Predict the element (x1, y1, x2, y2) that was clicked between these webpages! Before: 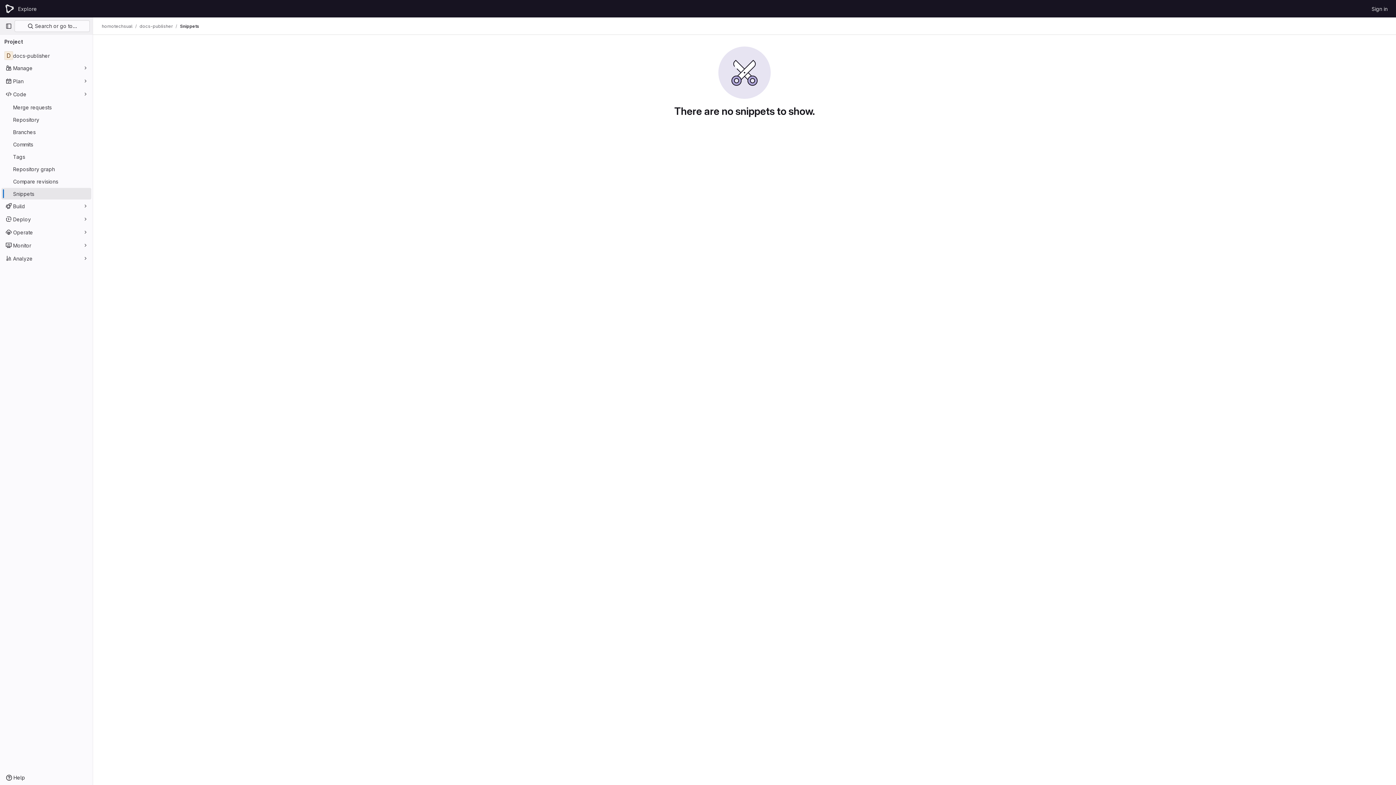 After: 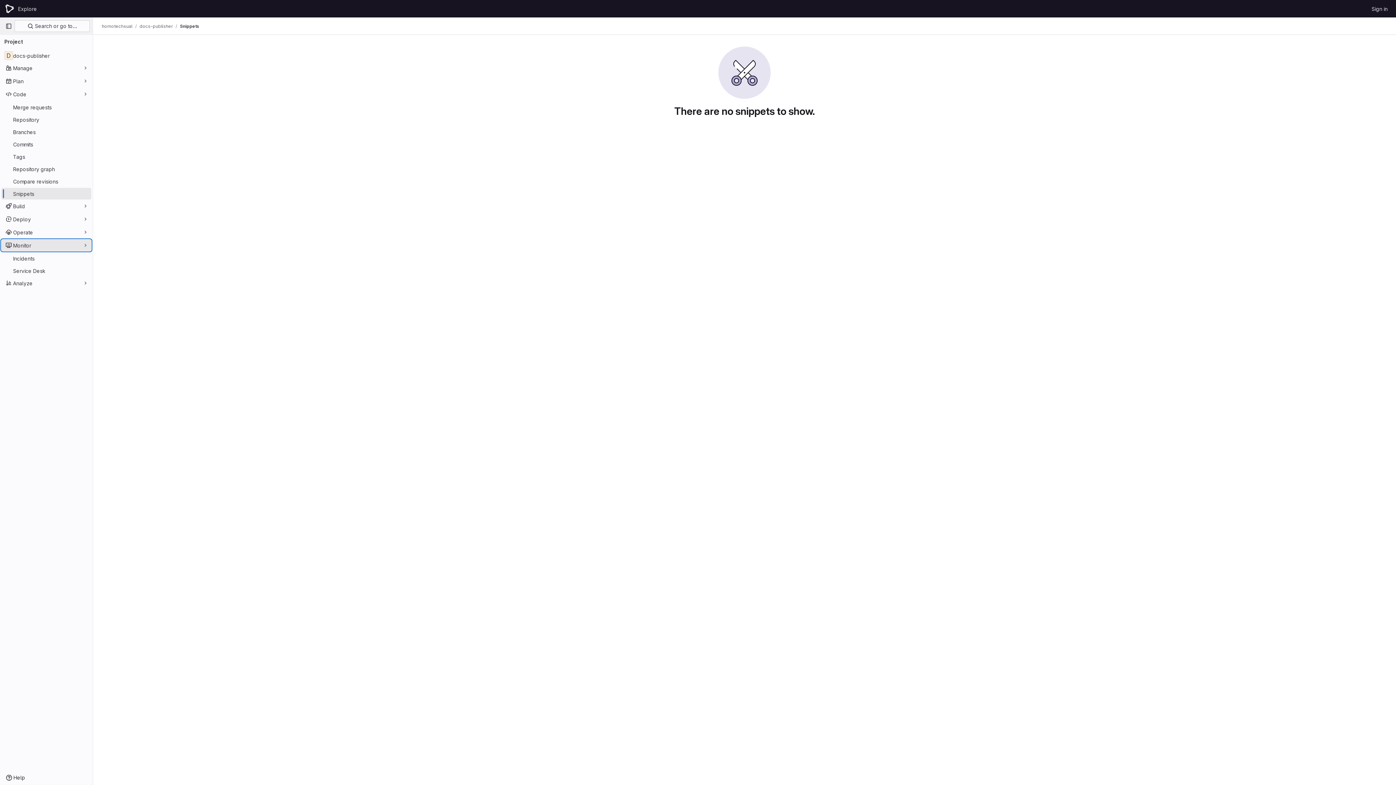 Action: label: Monitor bbox: (1, 239, 91, 251)